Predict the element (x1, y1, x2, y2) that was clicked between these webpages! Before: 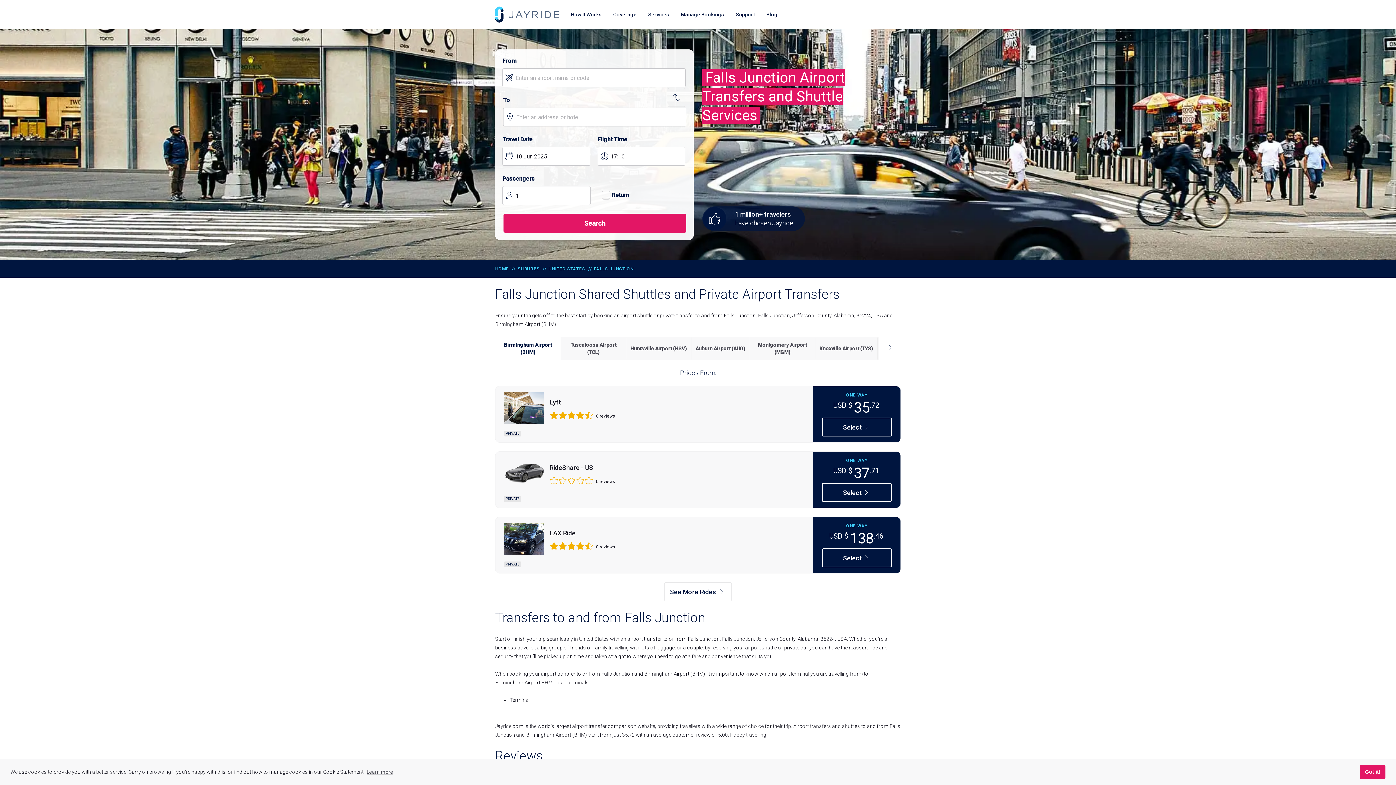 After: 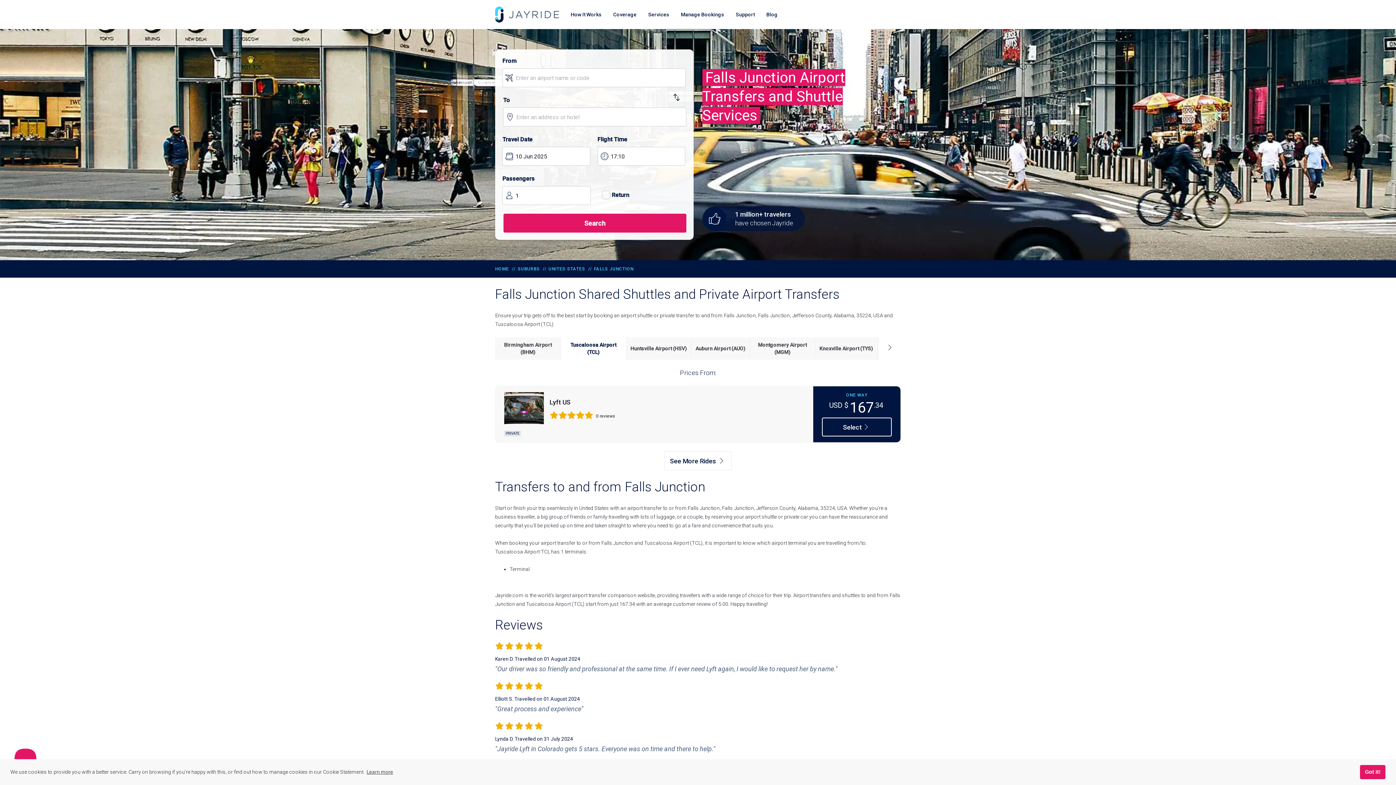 Action: bbox: (560, 337, 626, 360) label: Tuscaloosa Airport (TCL)